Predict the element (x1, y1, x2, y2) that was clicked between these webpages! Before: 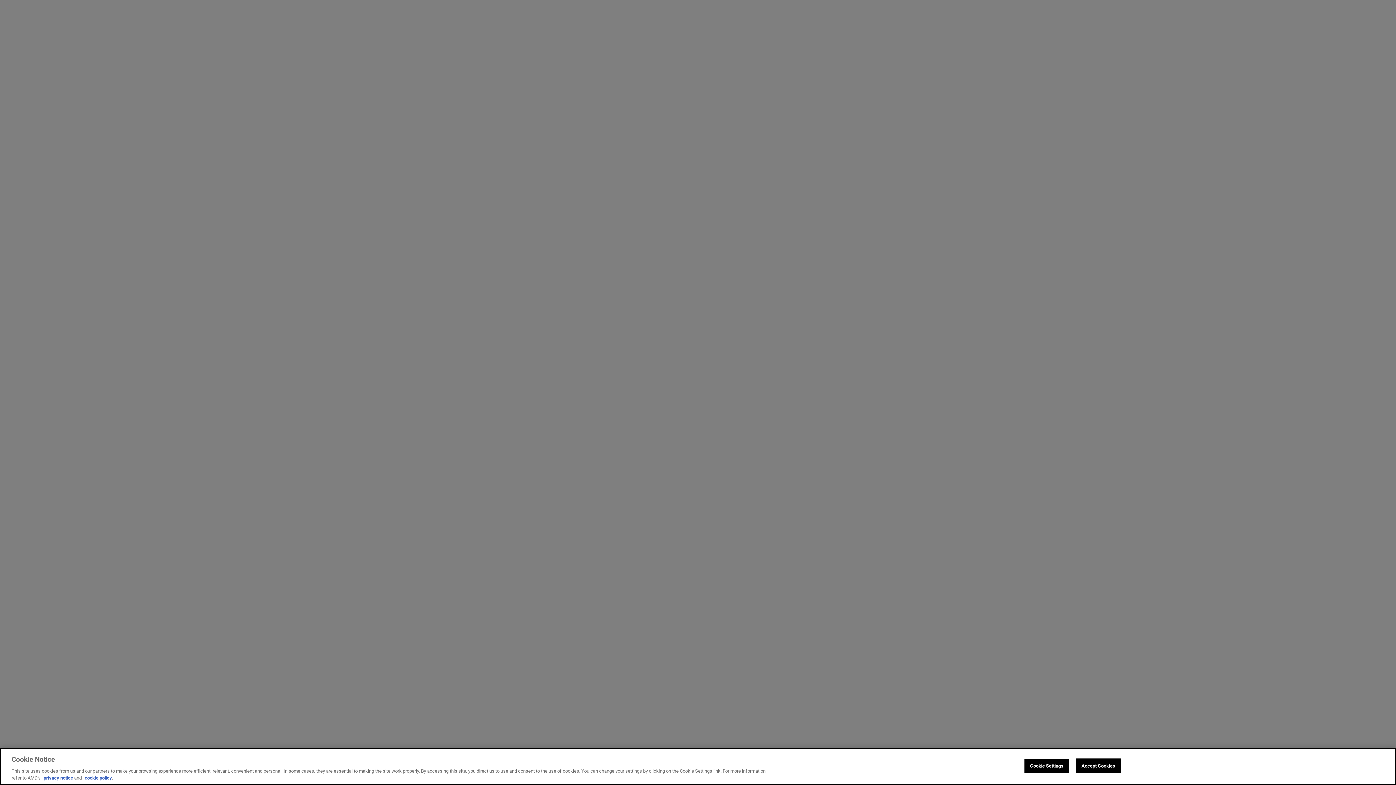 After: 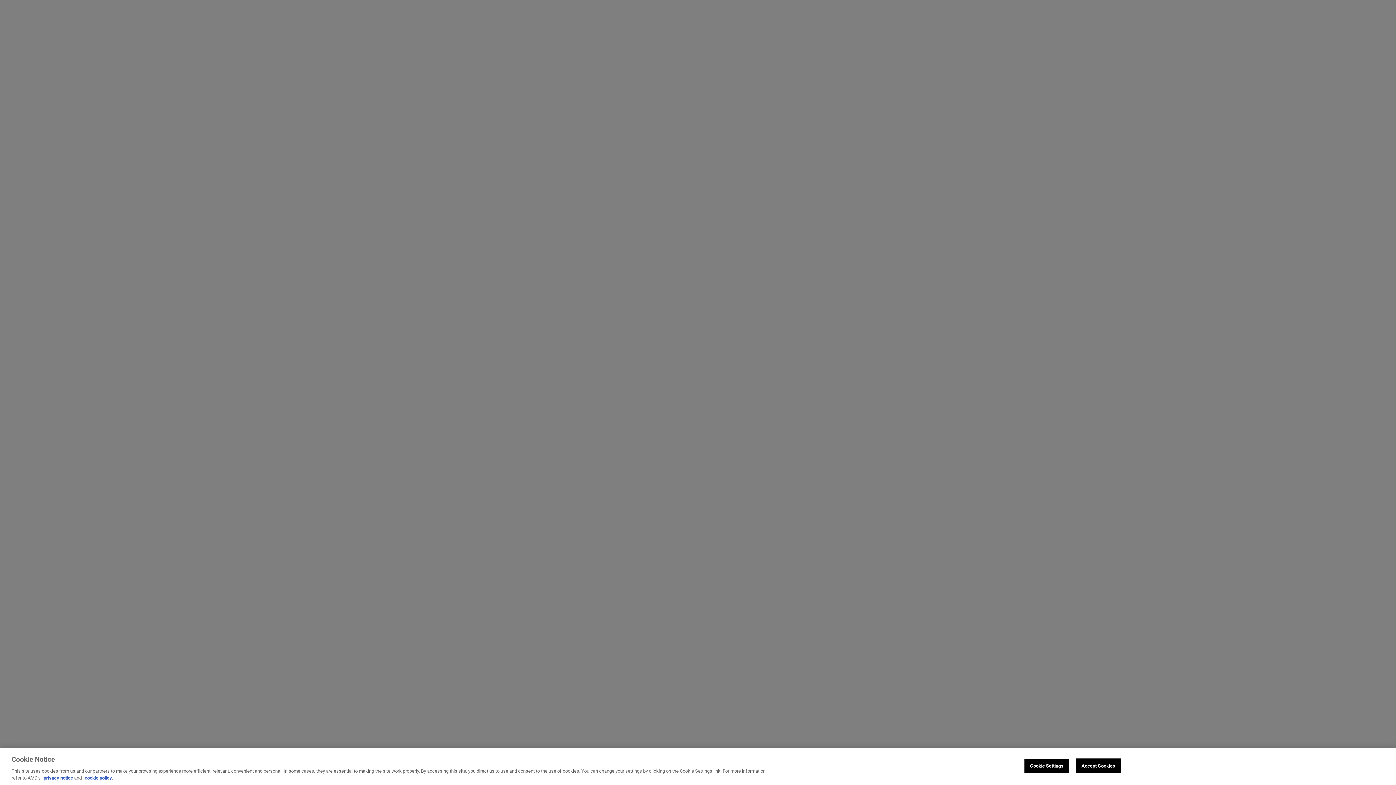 Action: bbox: (84, 775, 112, 781) label: cookie policy